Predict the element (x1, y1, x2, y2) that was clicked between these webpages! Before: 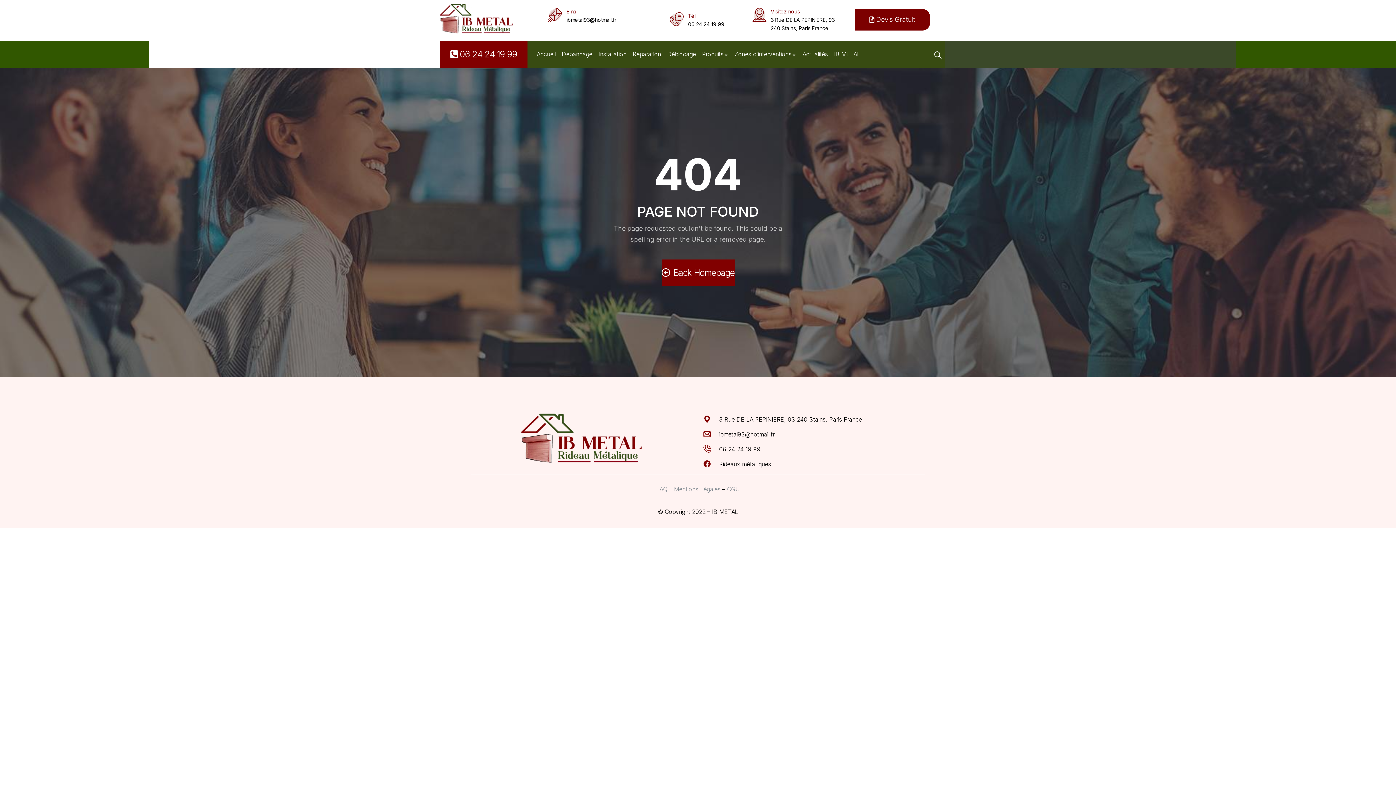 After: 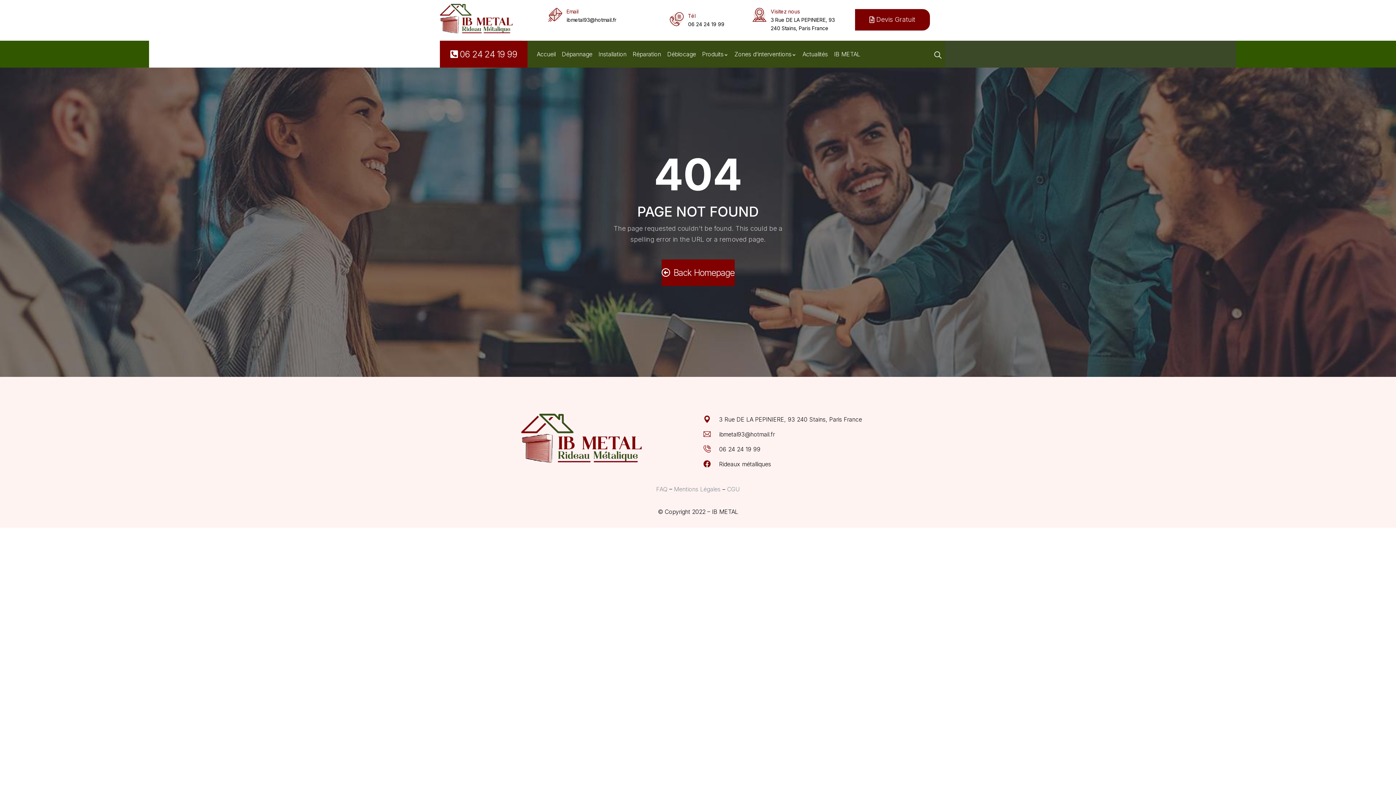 Action: bbox: (855, 9, 930, 30) label: Devis Gratuit